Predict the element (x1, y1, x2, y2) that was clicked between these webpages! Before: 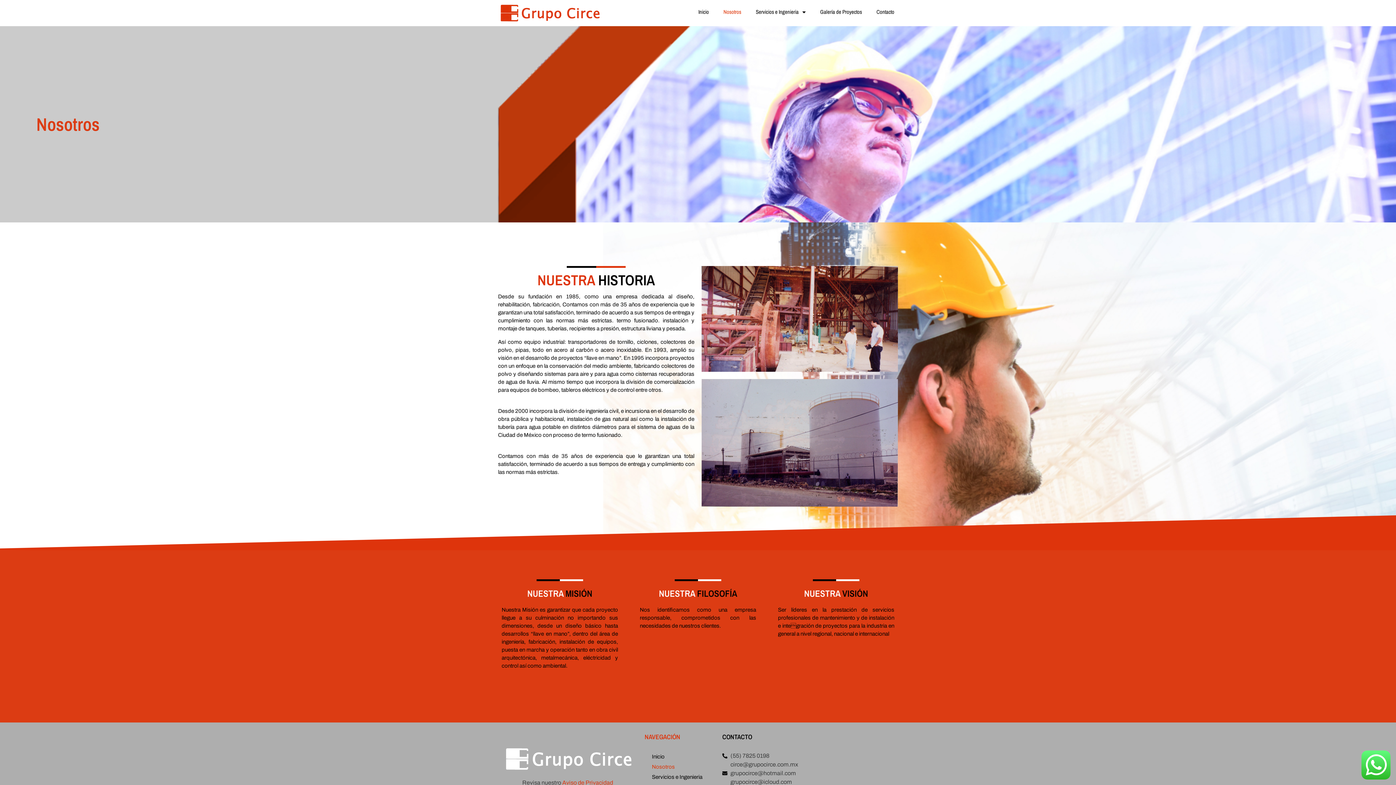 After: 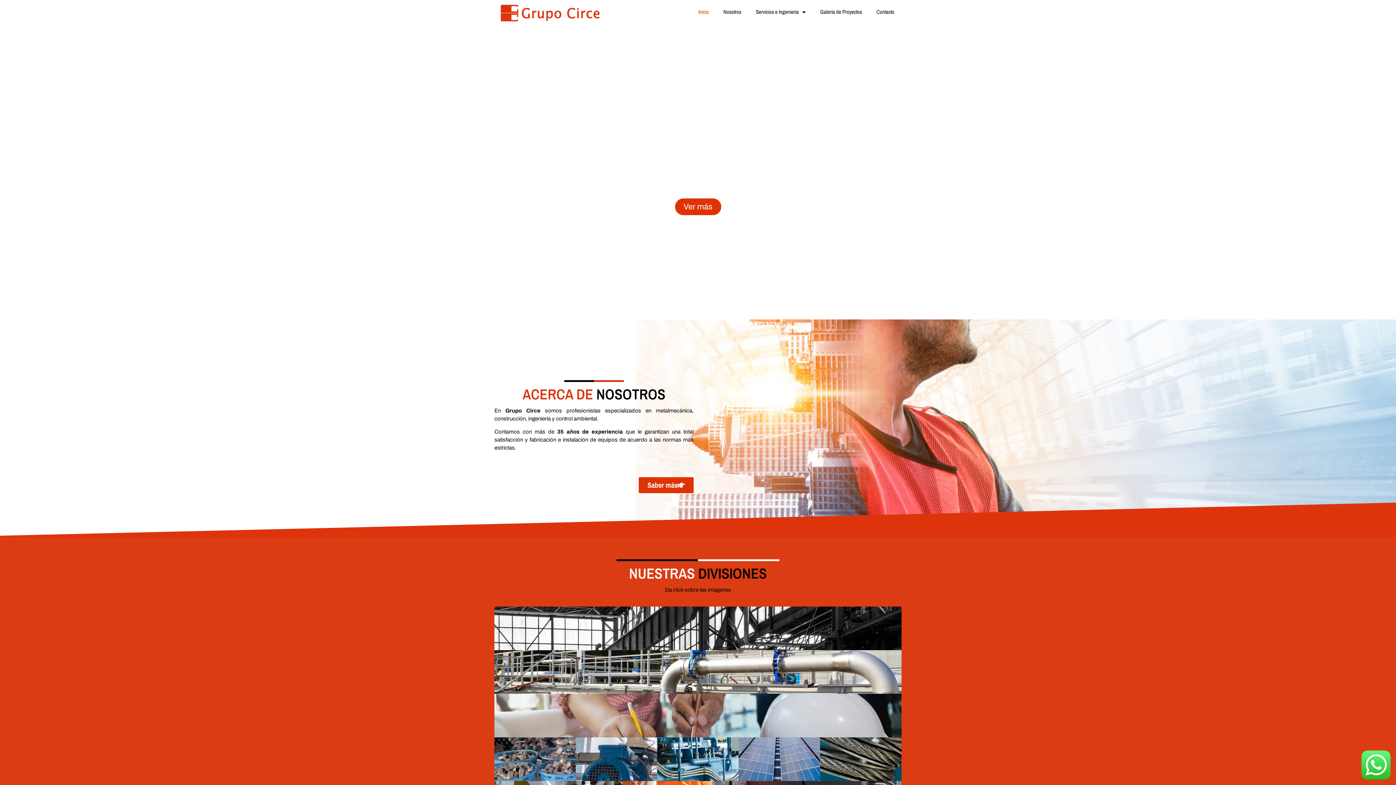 Action: bbox: (644, 751, 715, 762) label: Inicio